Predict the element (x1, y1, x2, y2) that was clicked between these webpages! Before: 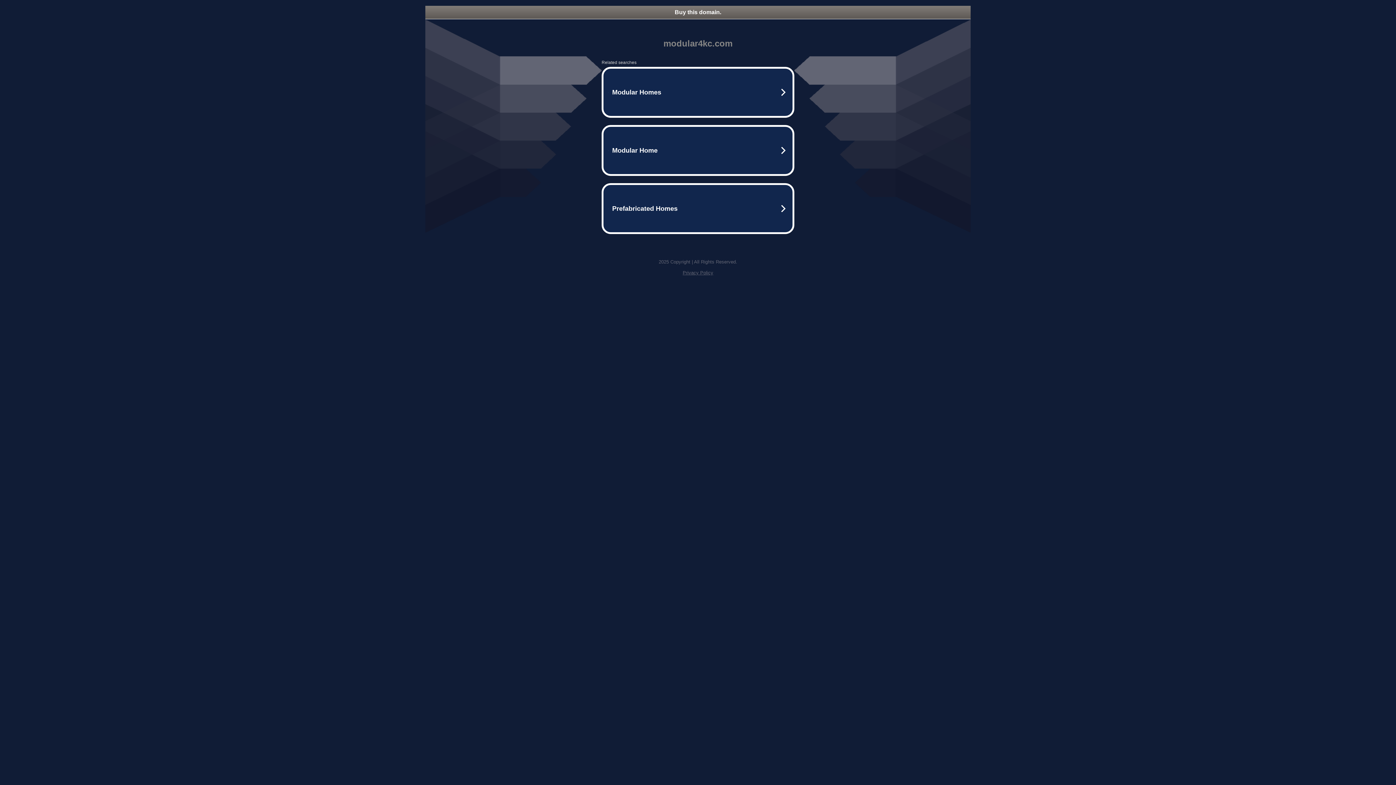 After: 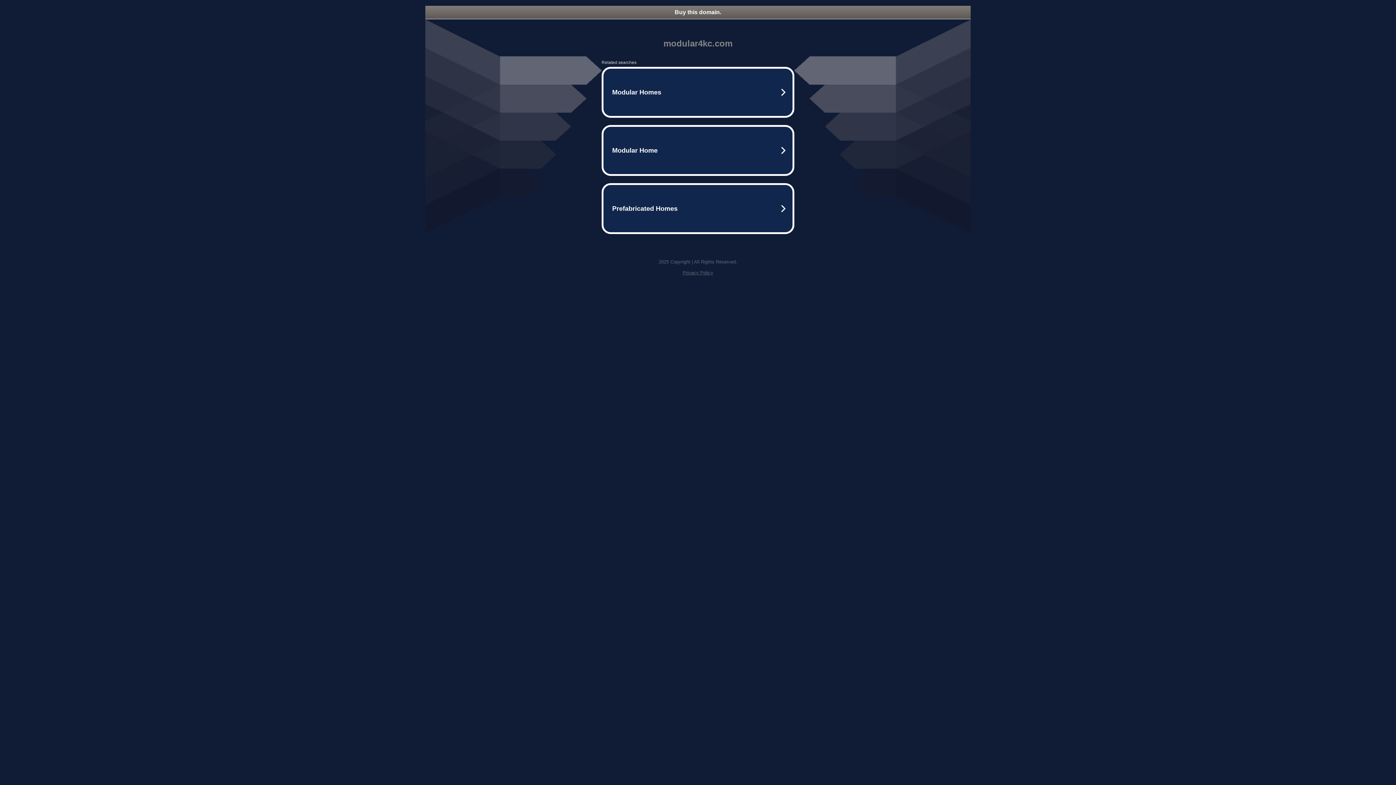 Action: label: Buy this domain. bbox: (425, 5, 970, 18)